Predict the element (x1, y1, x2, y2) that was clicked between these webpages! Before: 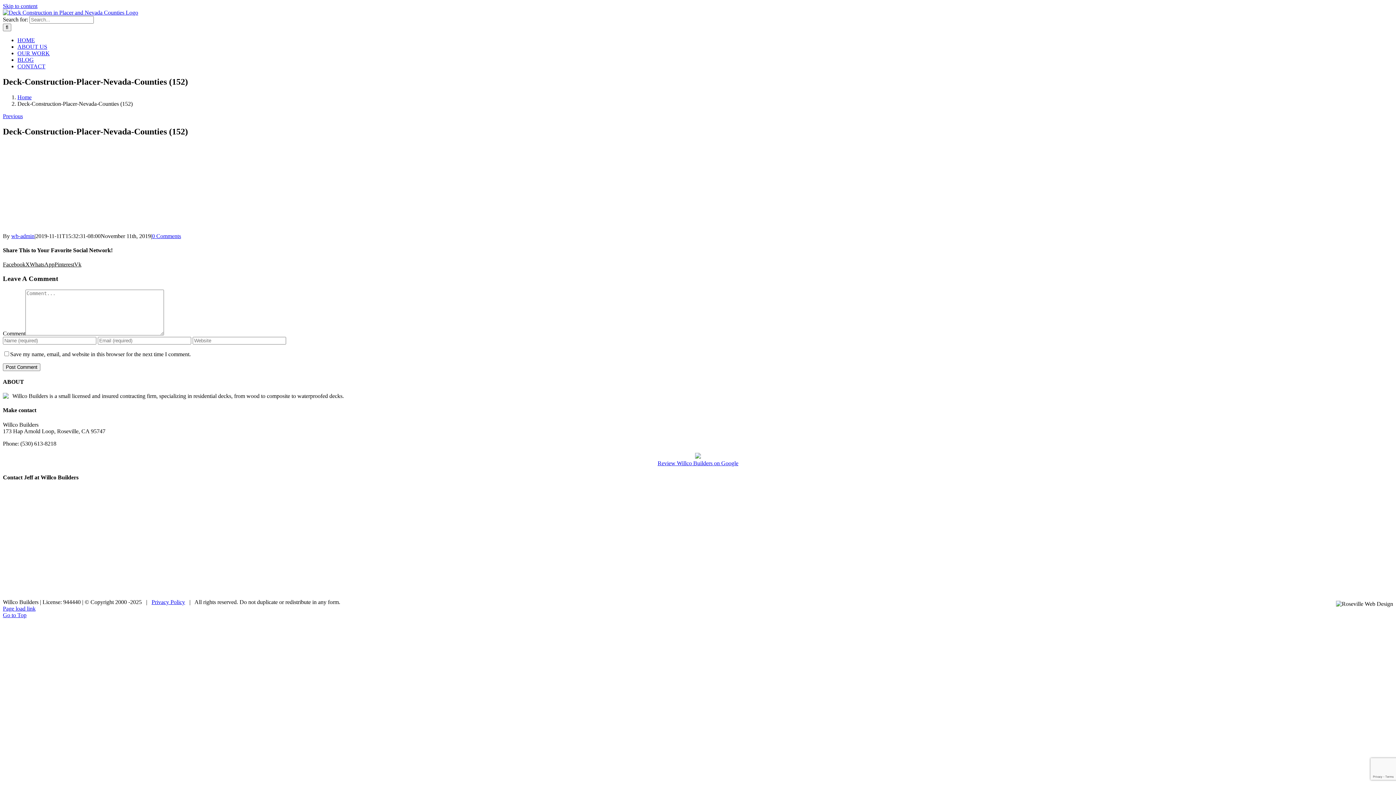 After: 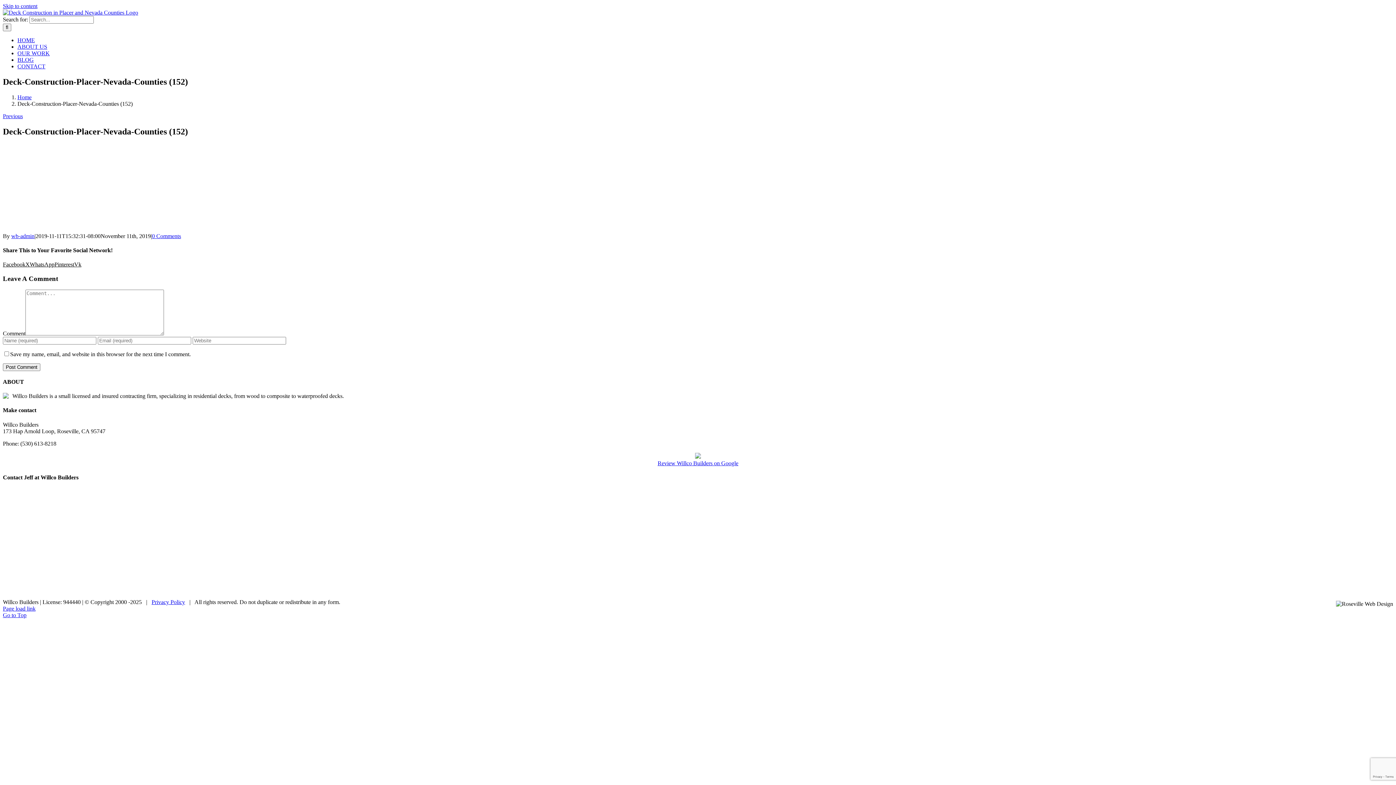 Action: bbox: (657, 460, 738, 466) label: Review Willco Builders on Google